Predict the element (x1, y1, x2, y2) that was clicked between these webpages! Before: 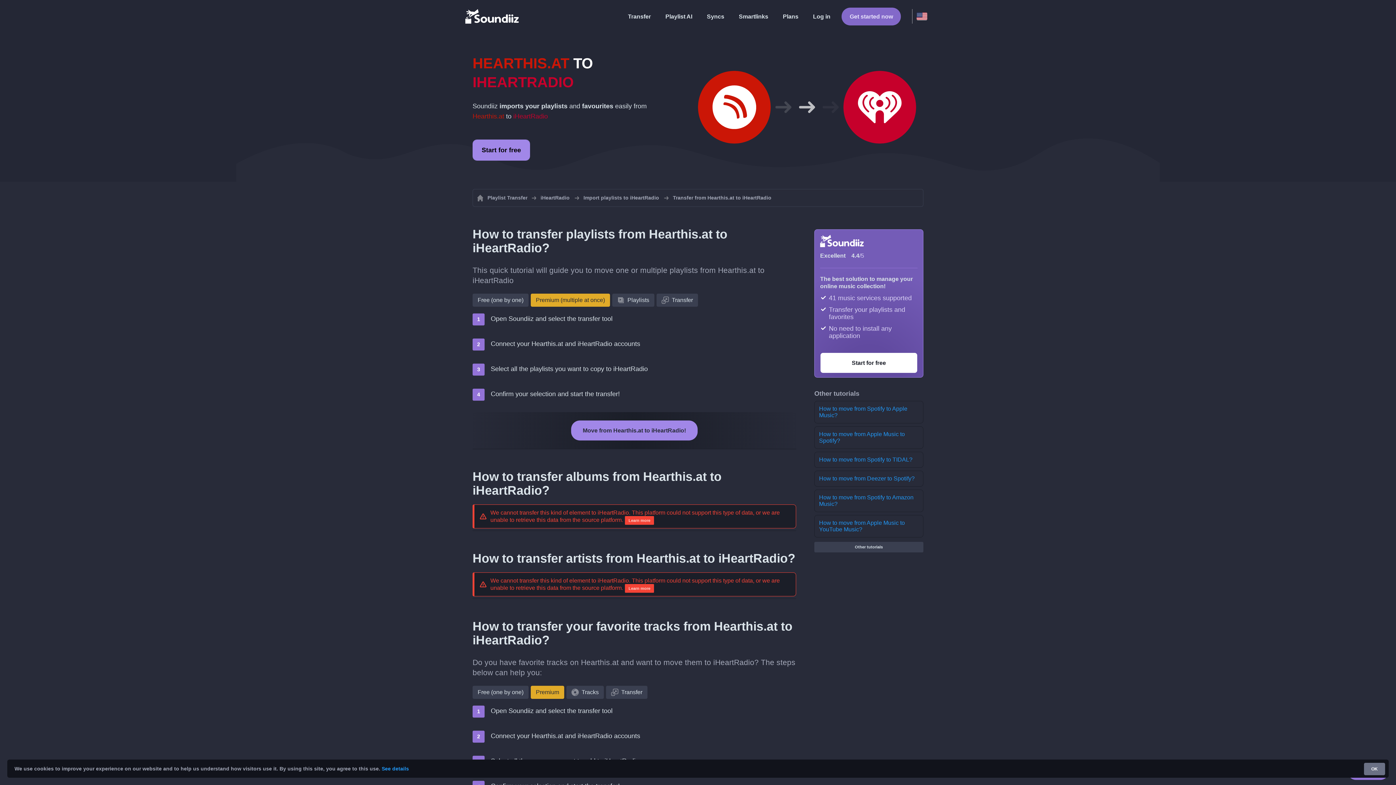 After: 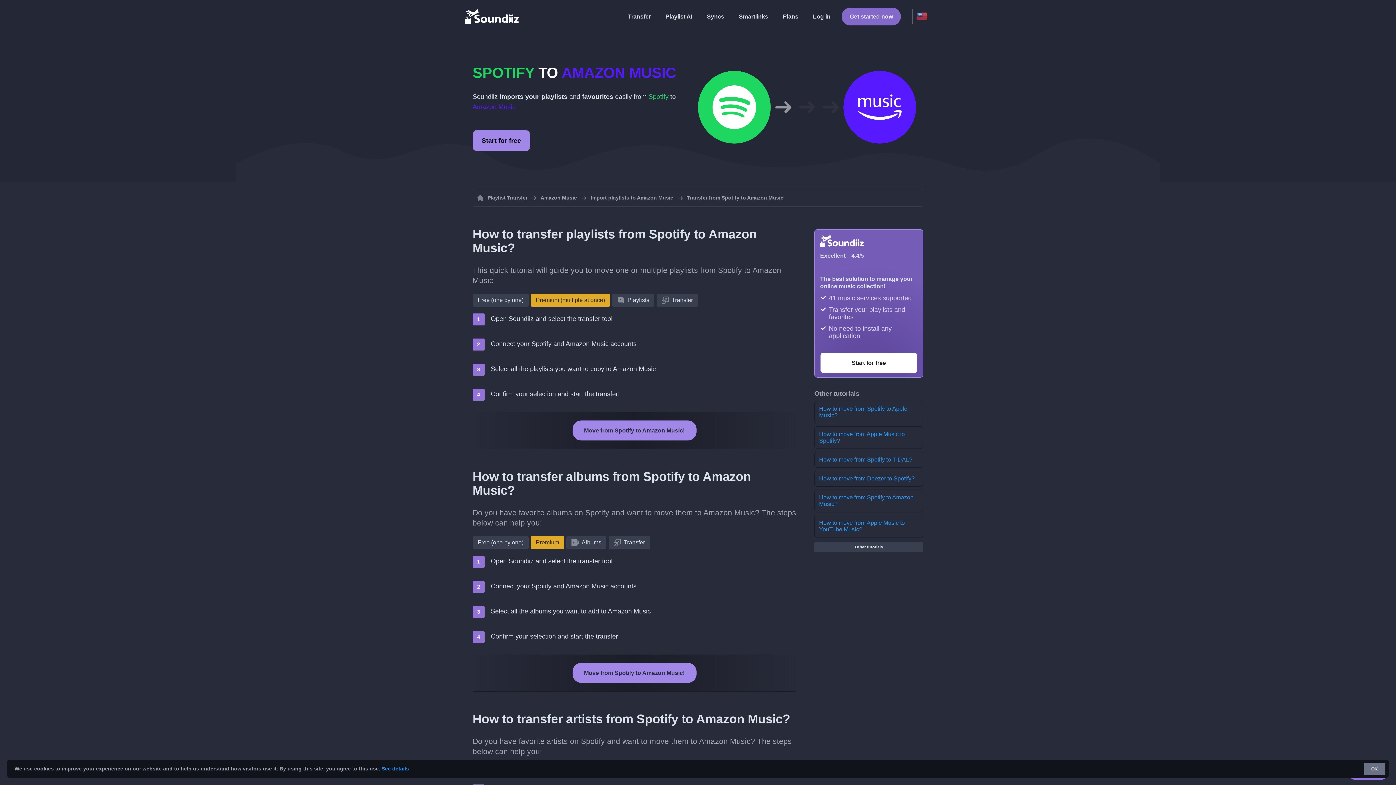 Action: bbox: (814, 489, 923, 512) label: How to move from Spotify to Amazon Music?